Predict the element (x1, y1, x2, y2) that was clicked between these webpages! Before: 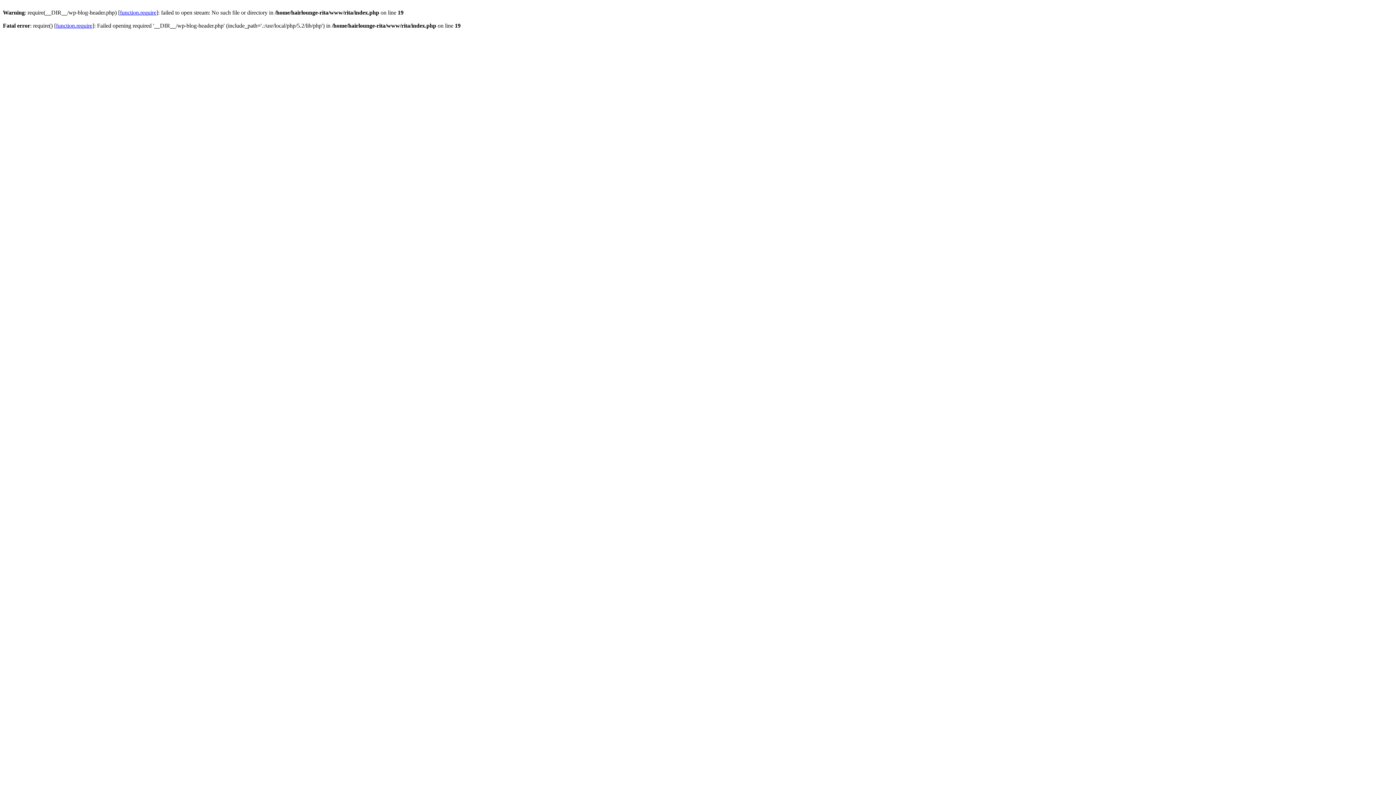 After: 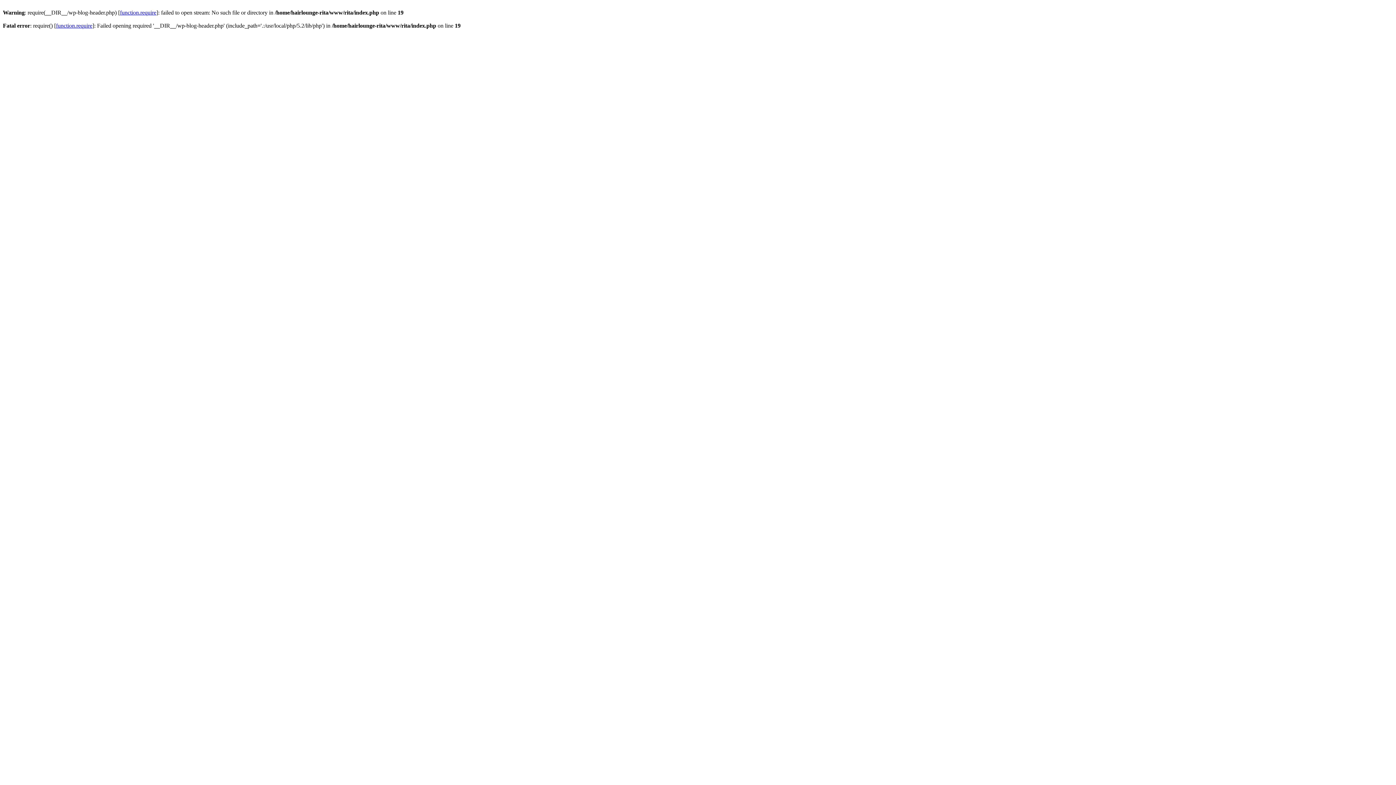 Action: bbox: (56, 22, 92, 28) label: function.require